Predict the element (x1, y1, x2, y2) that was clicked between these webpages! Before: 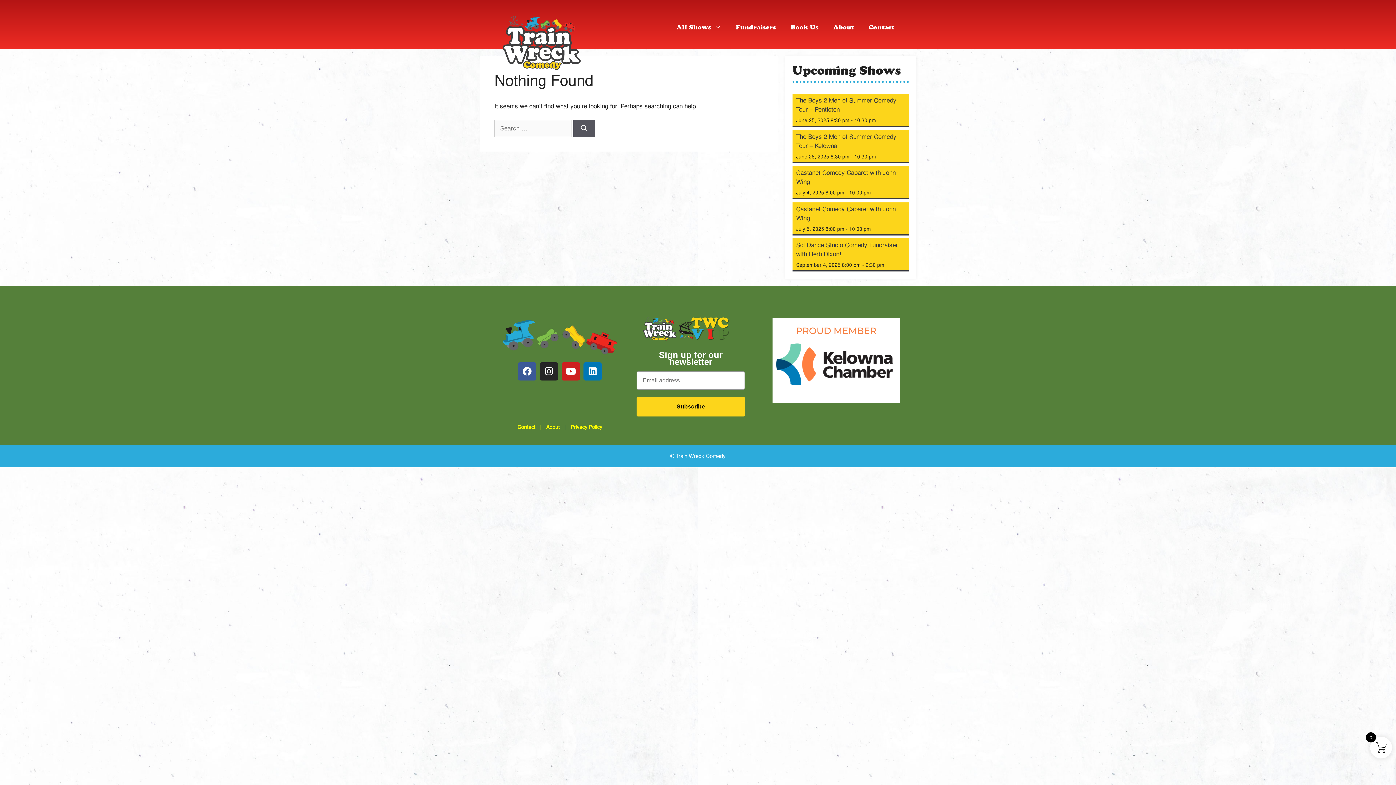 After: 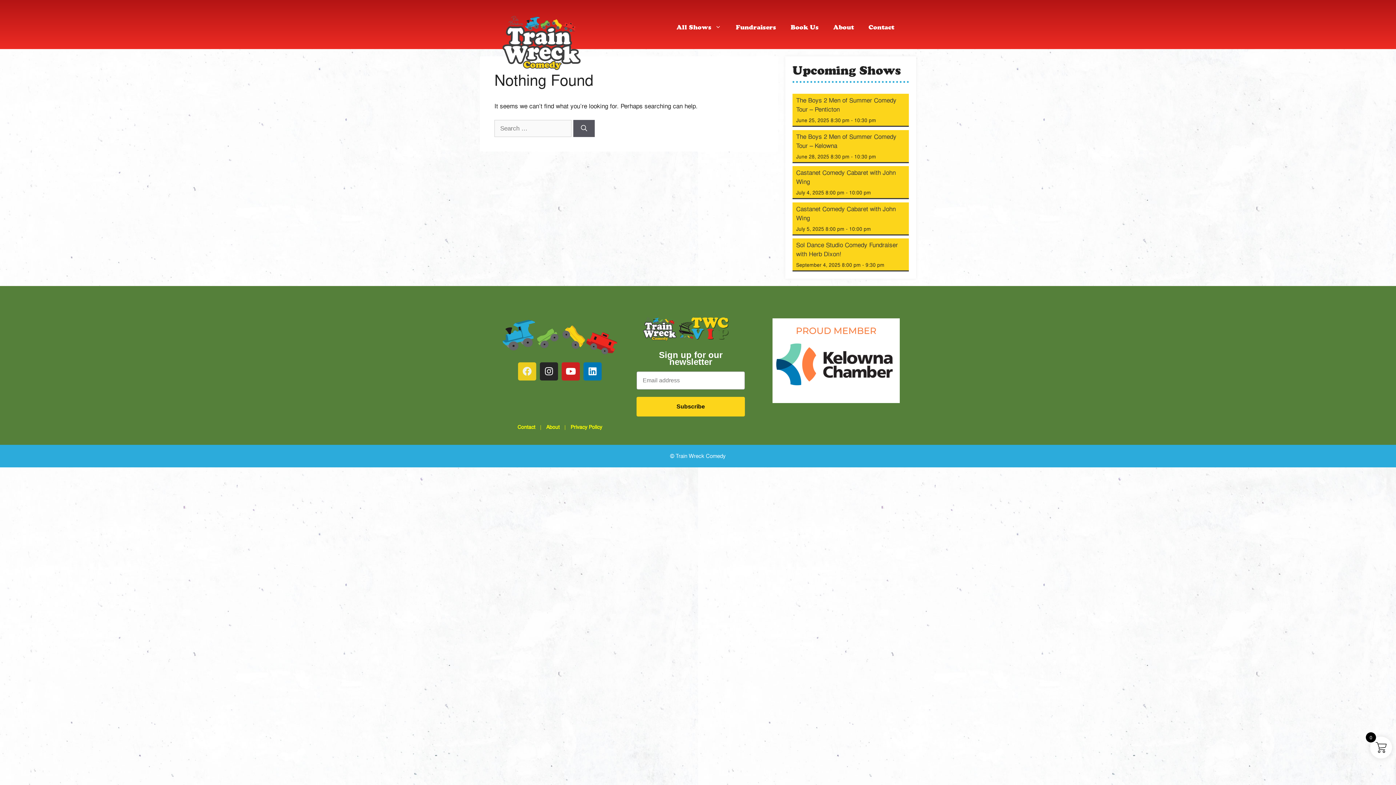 Action: bbox: (518, 362, 536, 380) label: Facebook